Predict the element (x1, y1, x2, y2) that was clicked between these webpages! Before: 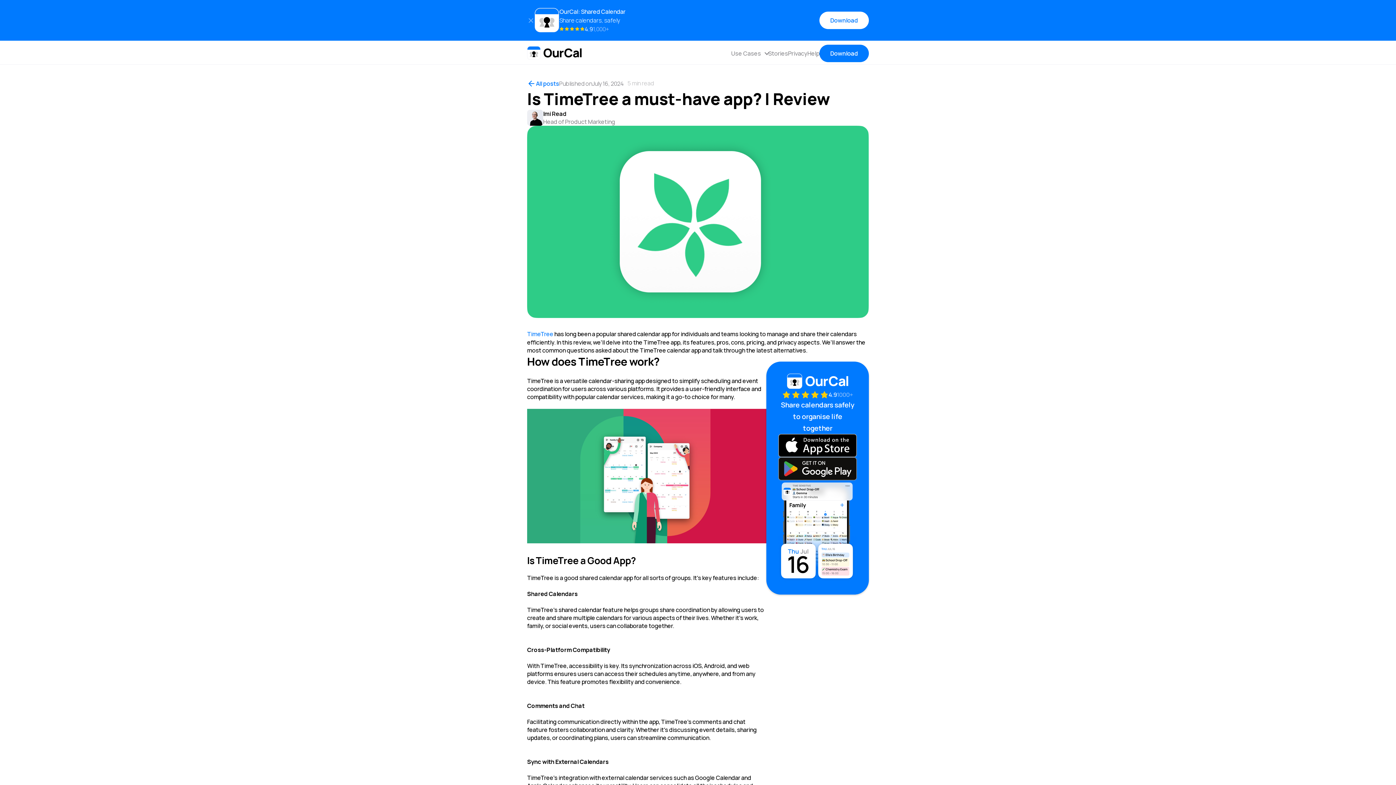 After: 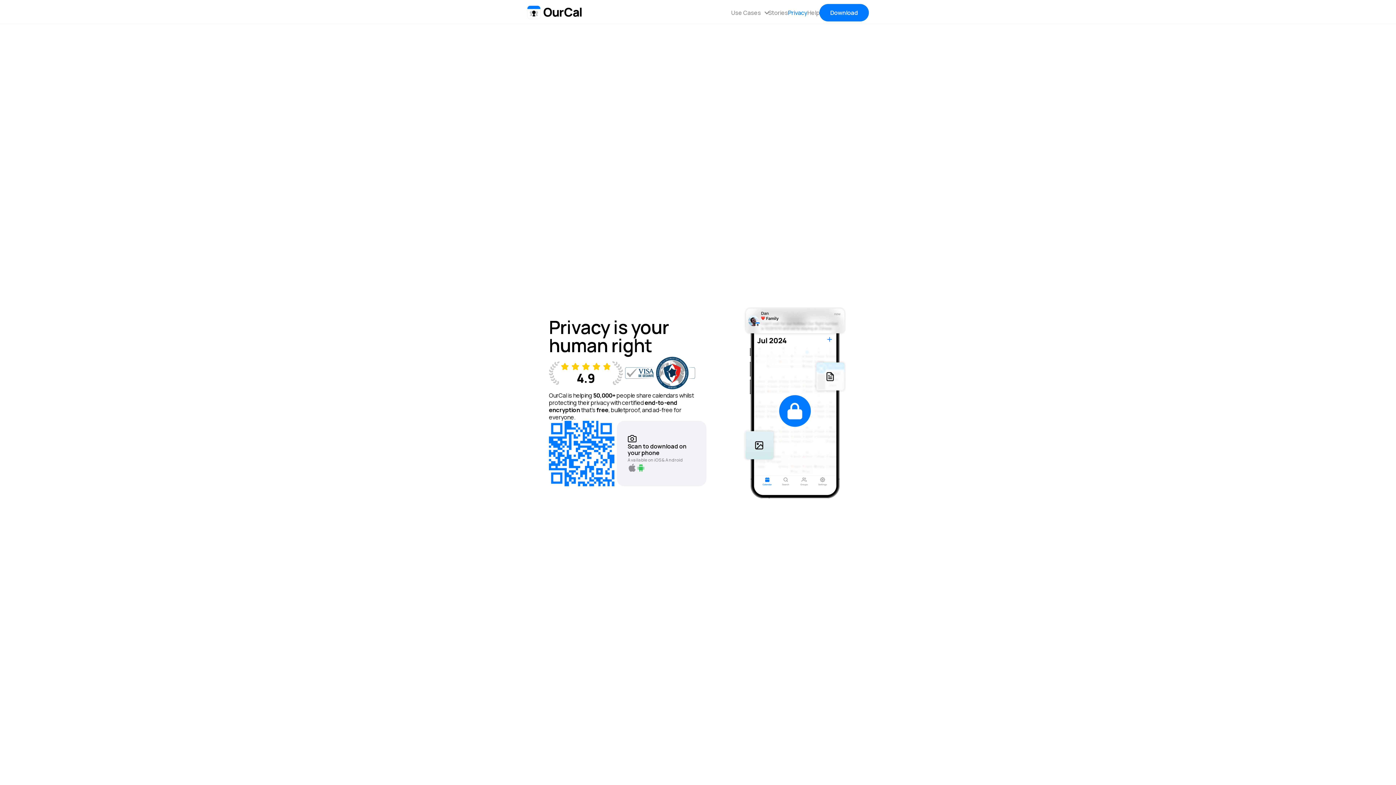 Action: bbox: (788, 49, 807, 57) label: Privacy